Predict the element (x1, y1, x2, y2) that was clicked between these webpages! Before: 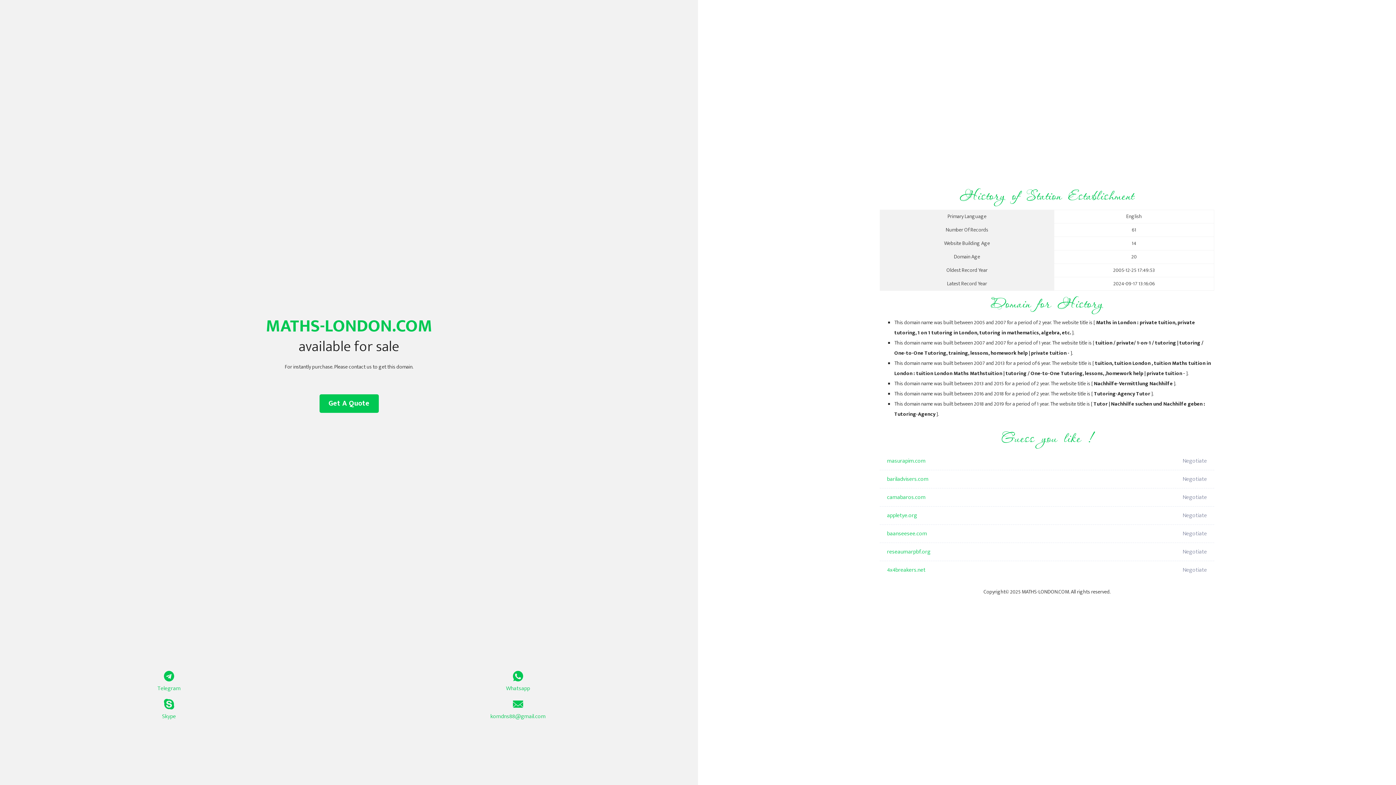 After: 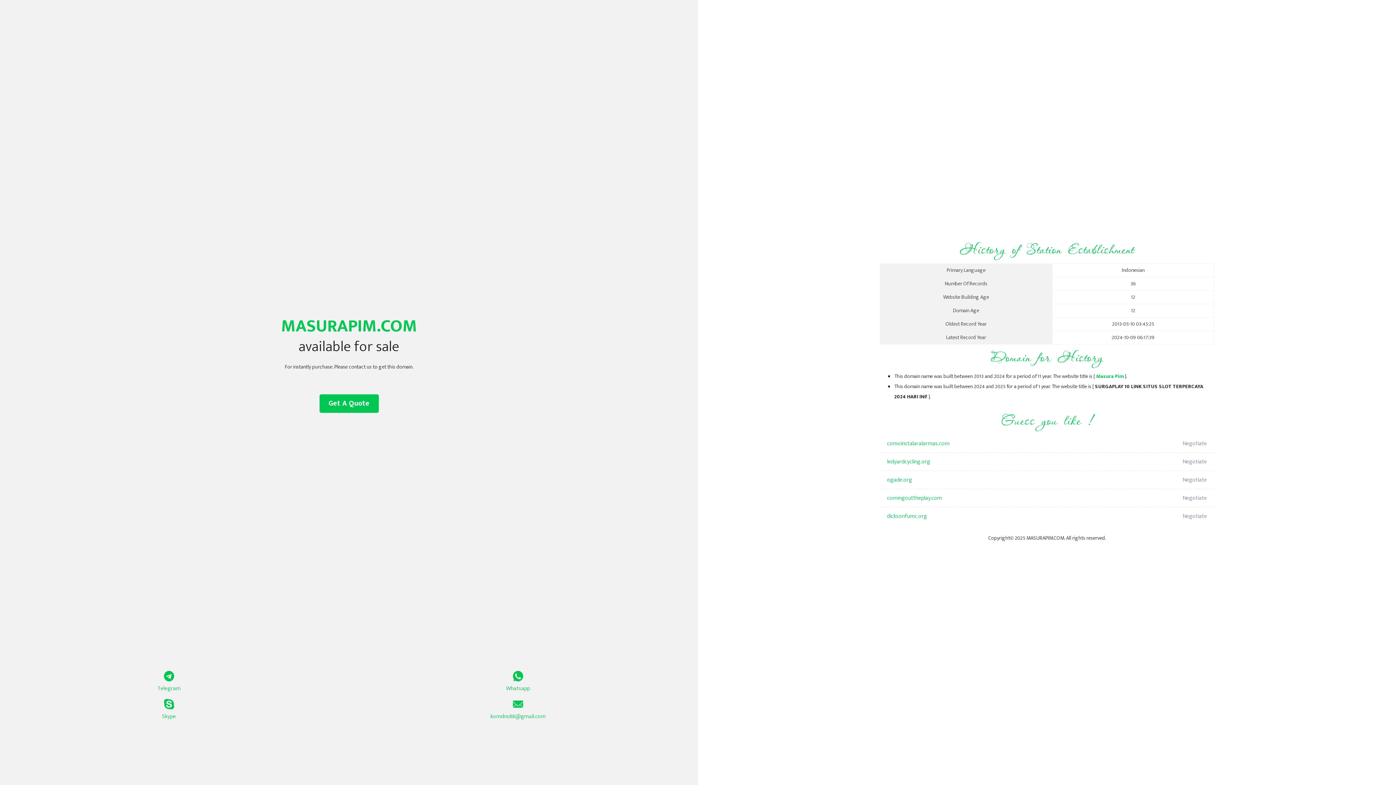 Action: bbox: (887, 452, 1098, 470) label: masurapim.com